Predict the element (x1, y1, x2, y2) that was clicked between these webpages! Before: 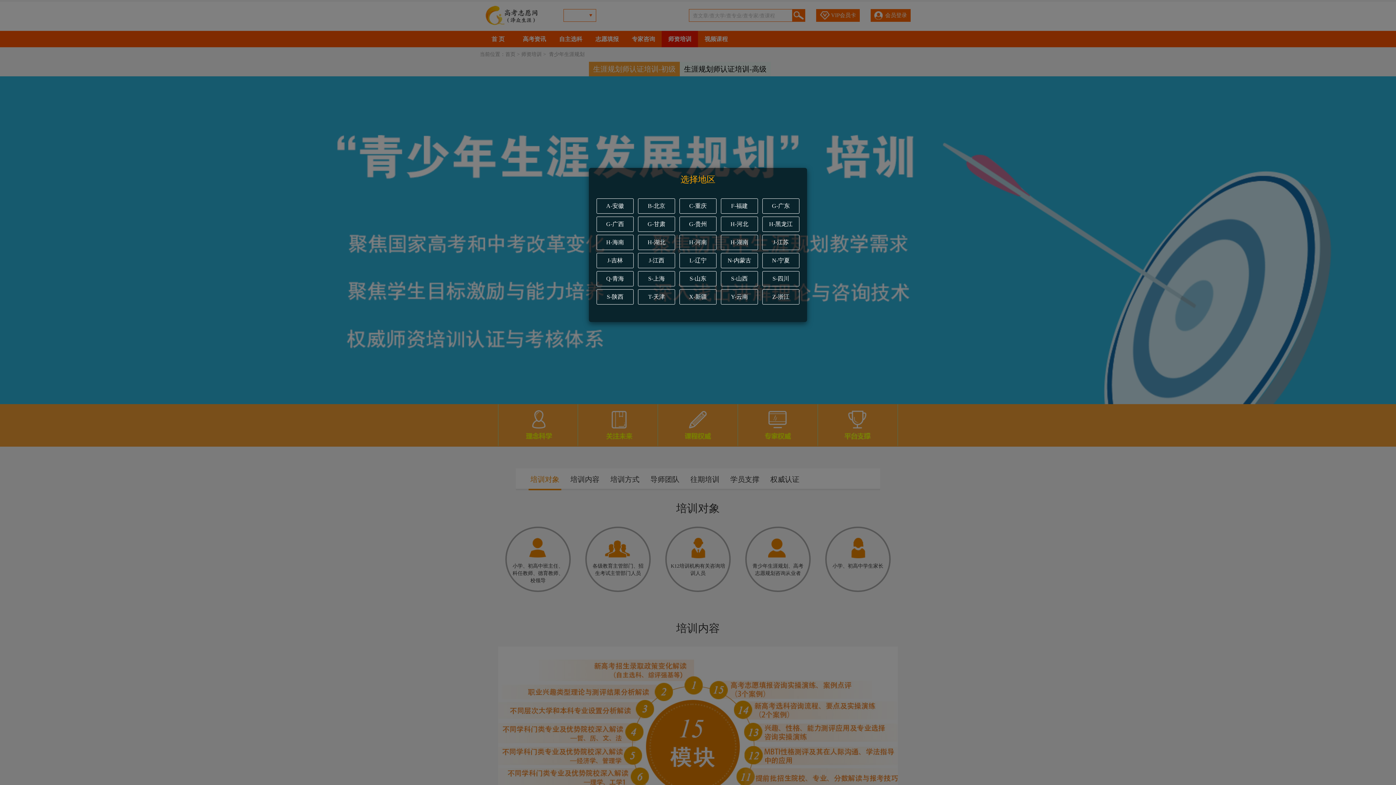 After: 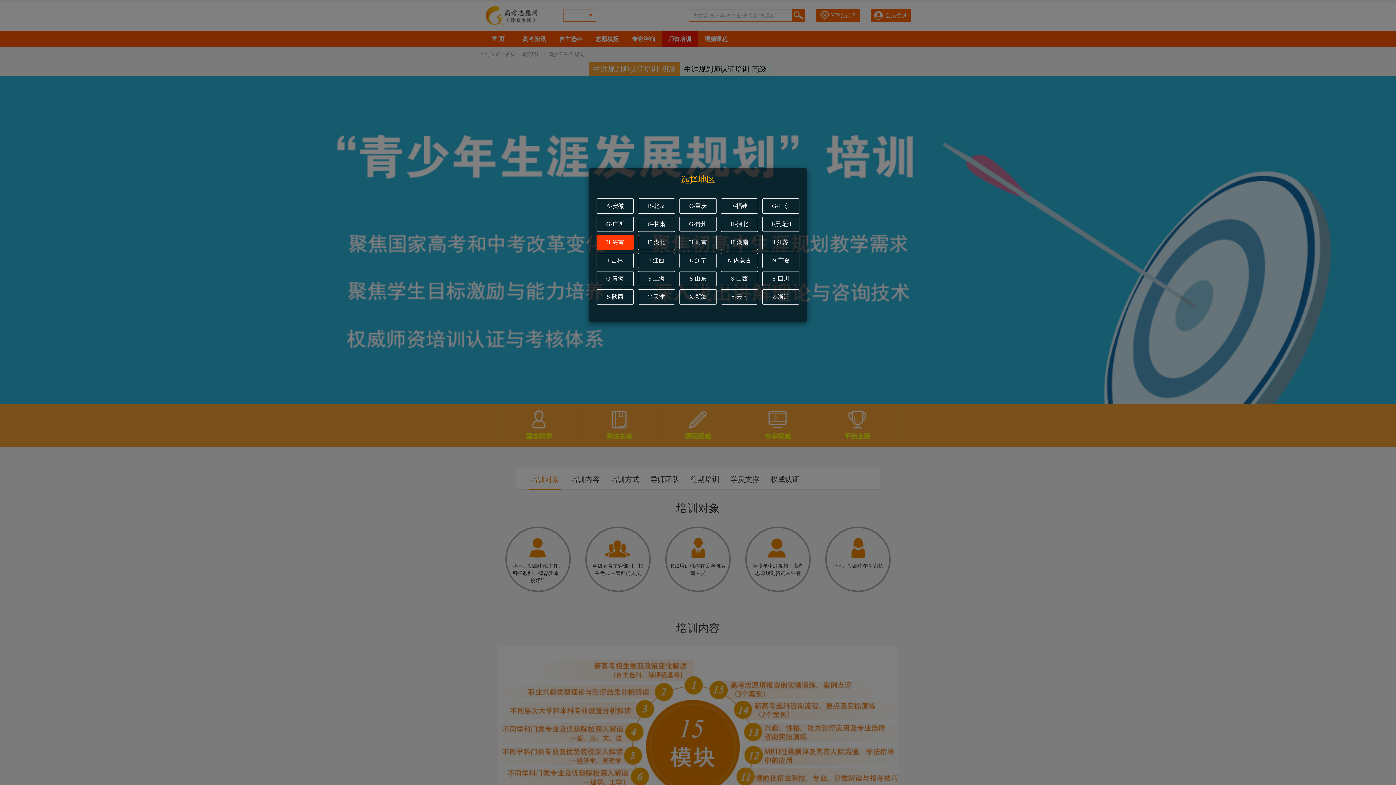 Action: label: H-海南 bbox: (596, 234, 633, 250)